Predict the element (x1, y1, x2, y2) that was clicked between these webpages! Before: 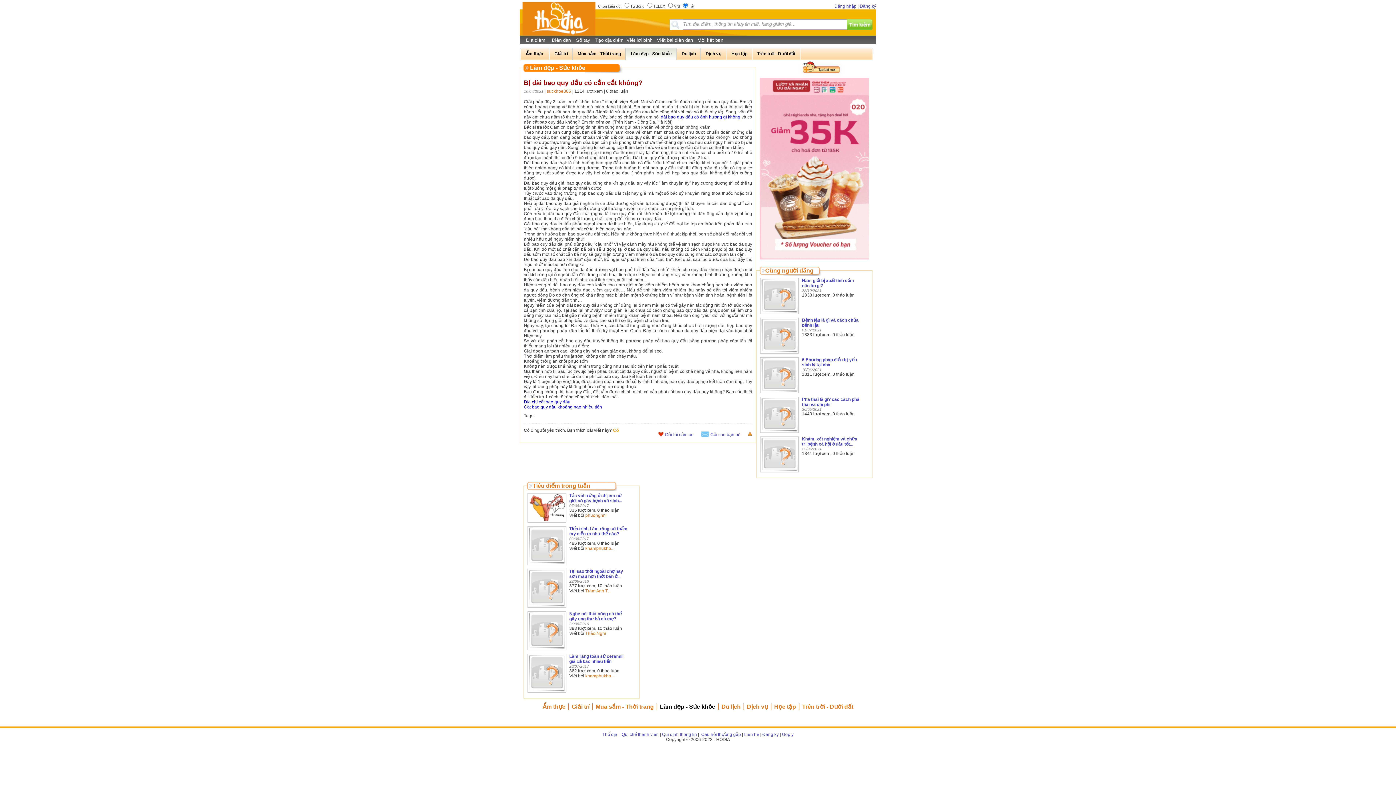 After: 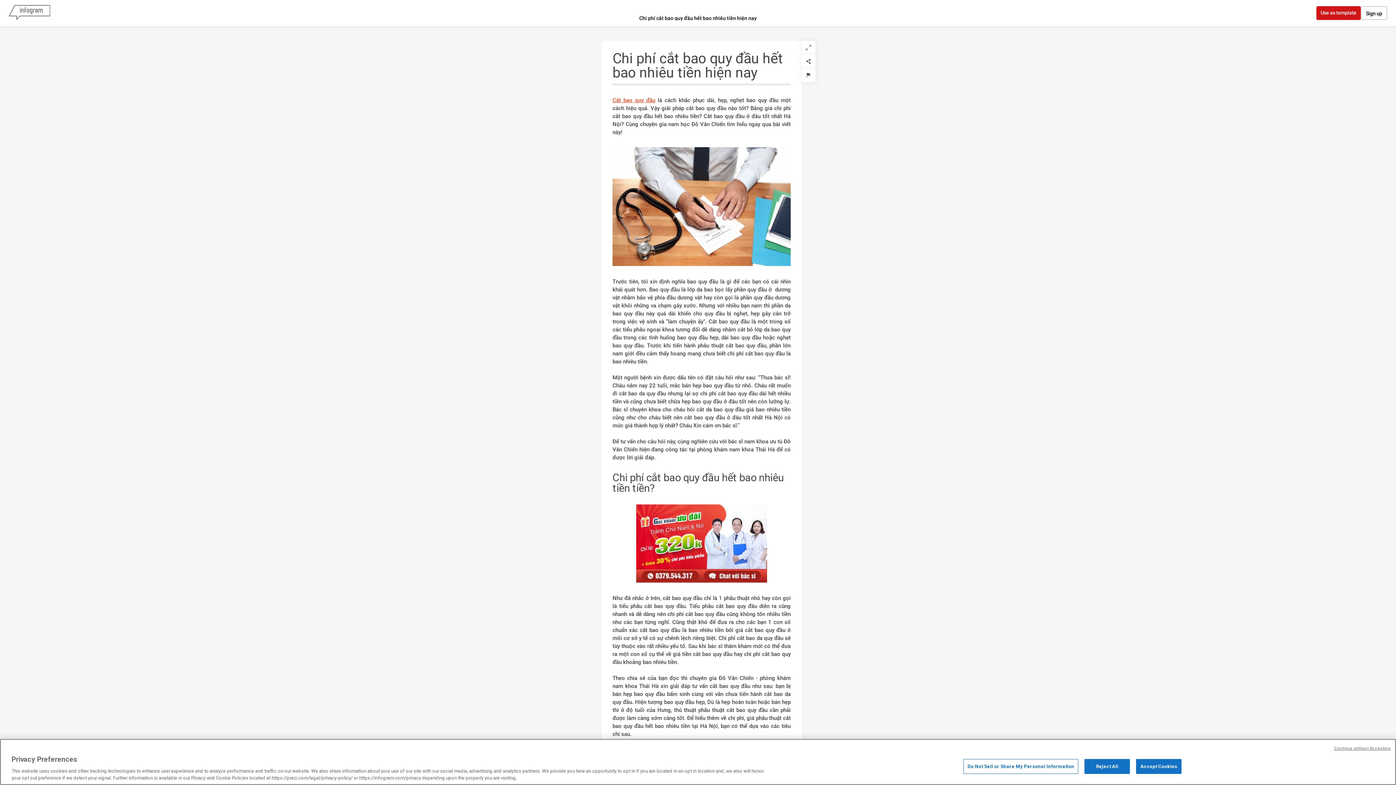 Action: label: Cắt bao quy đầu khoảng bao nhiêu tiền bbox: (524, 404, 602, 409)